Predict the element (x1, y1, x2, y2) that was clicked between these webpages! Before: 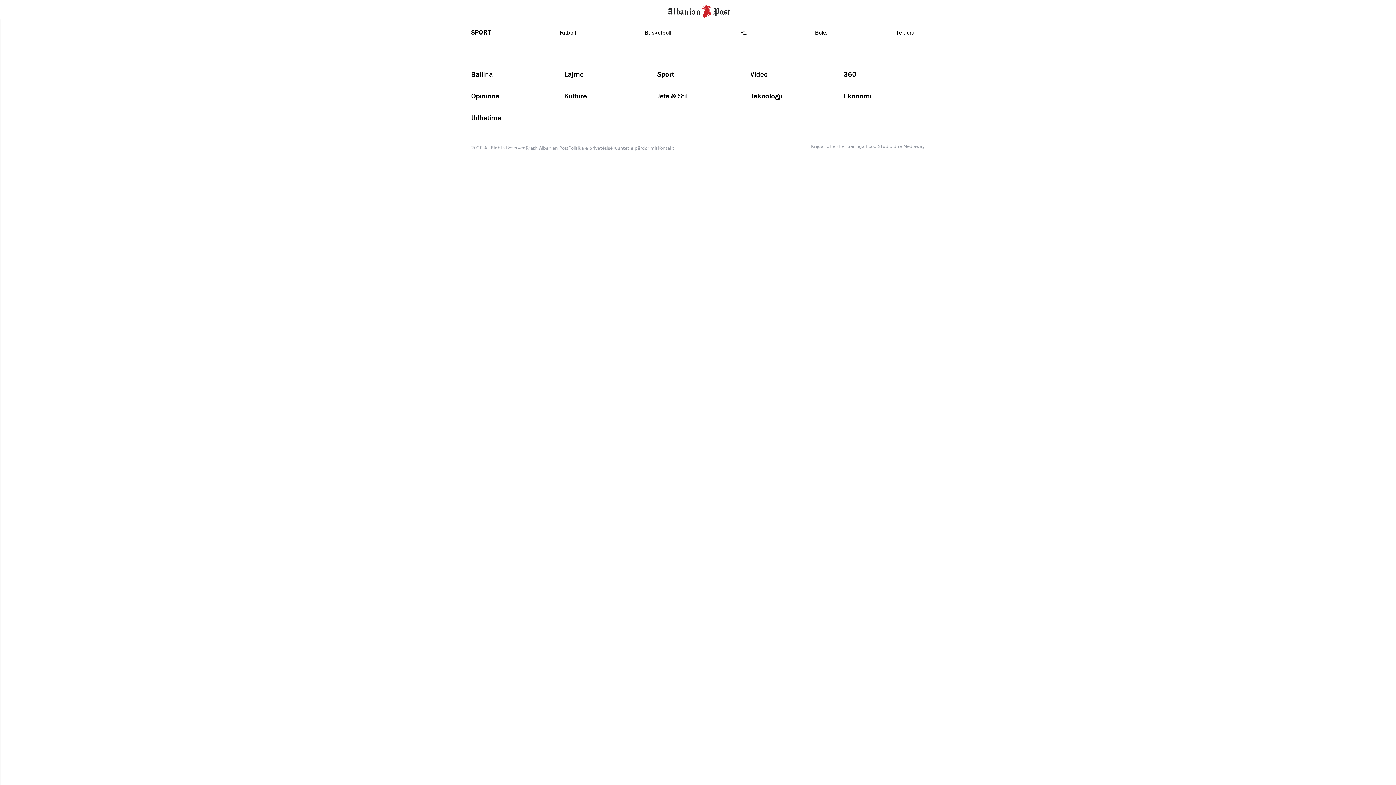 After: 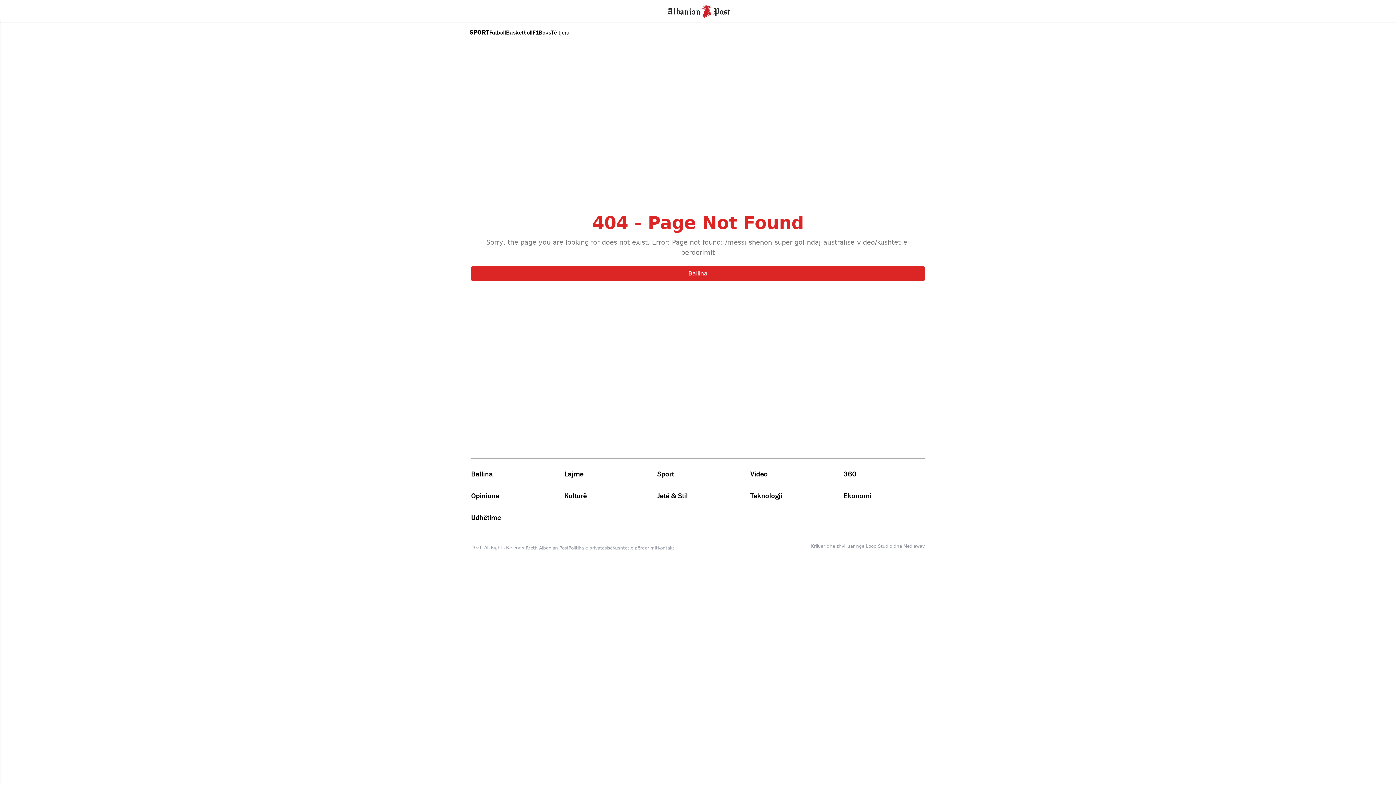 Action: label: Kushtet e përdorimit bbox: (612, 145, 657, 150)